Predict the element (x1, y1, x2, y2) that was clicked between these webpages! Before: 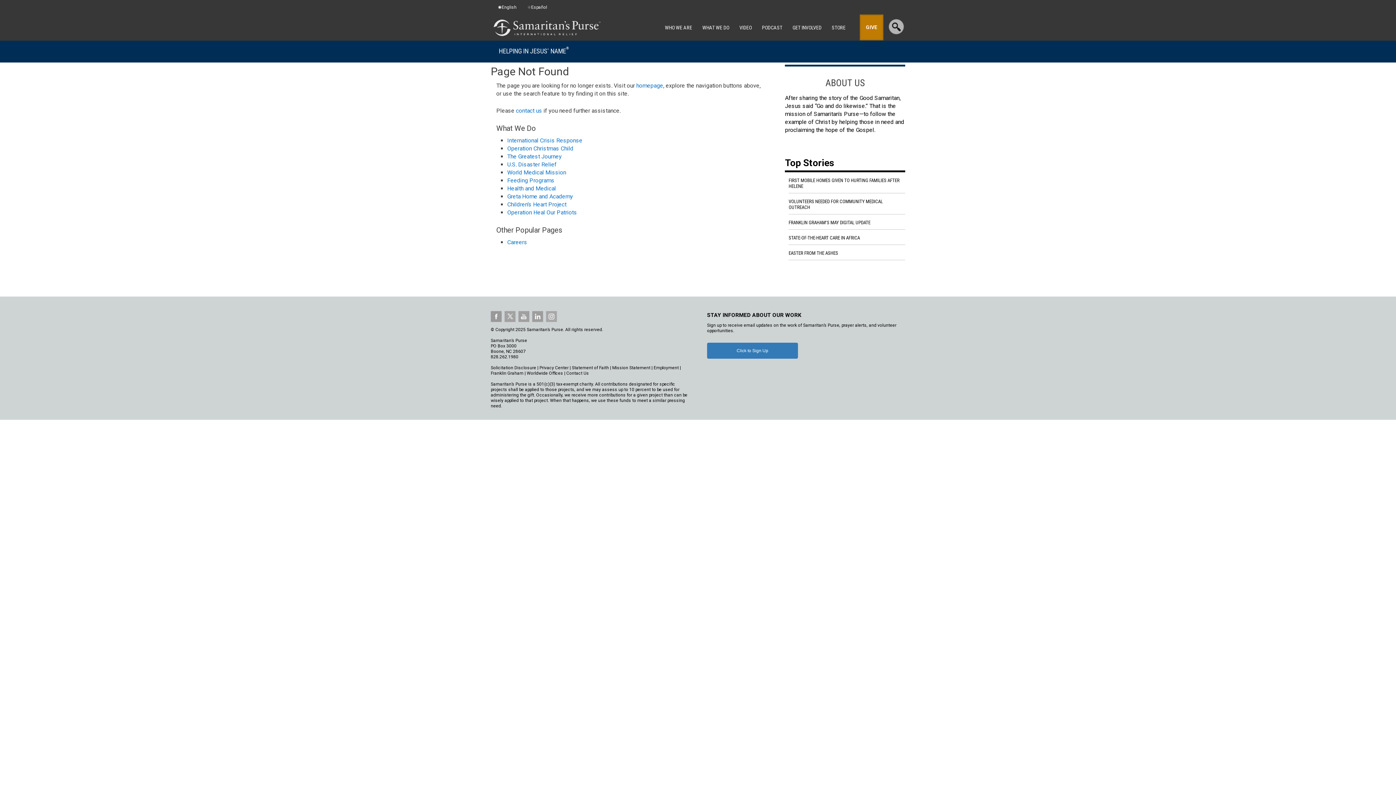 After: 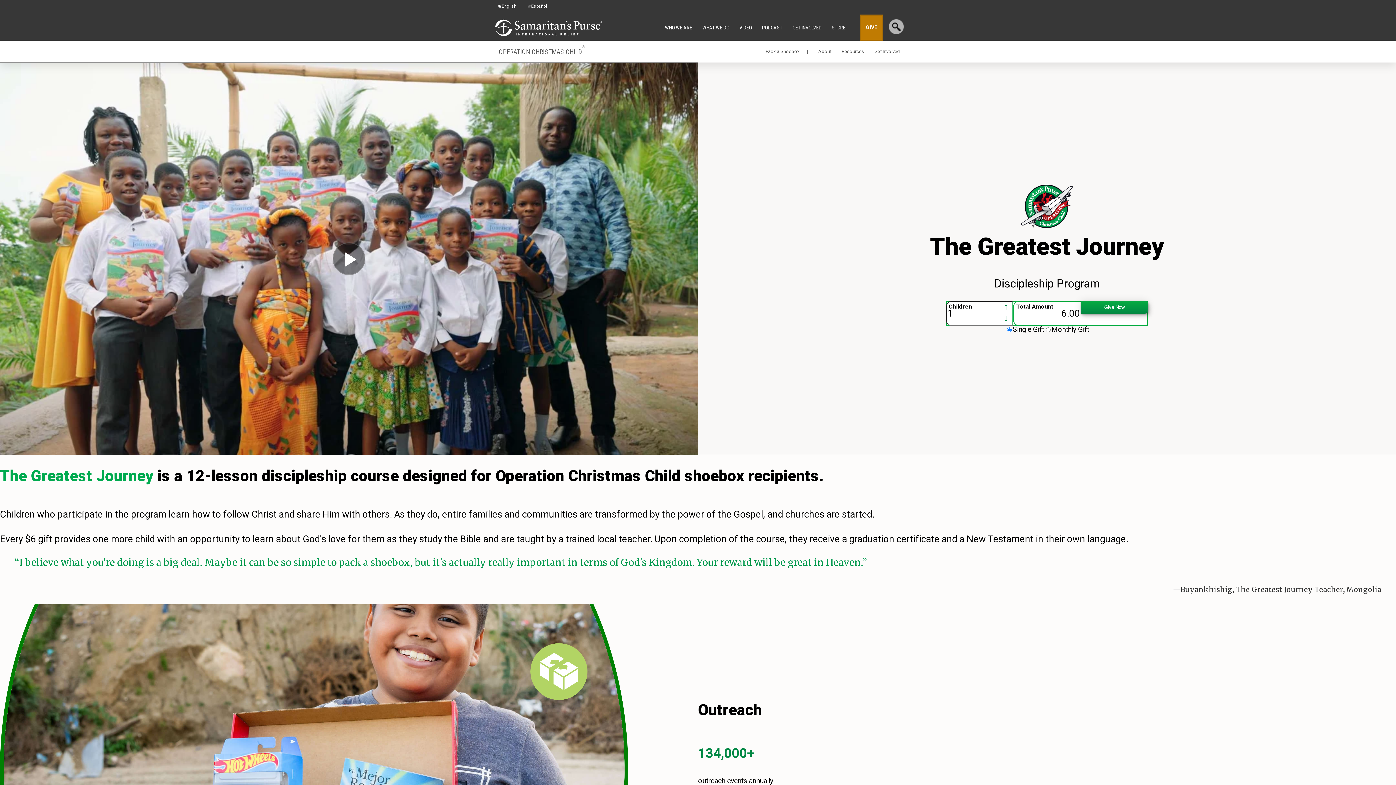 Action: bbox: (507, 153, 561, 160) label: The Greatest Journey